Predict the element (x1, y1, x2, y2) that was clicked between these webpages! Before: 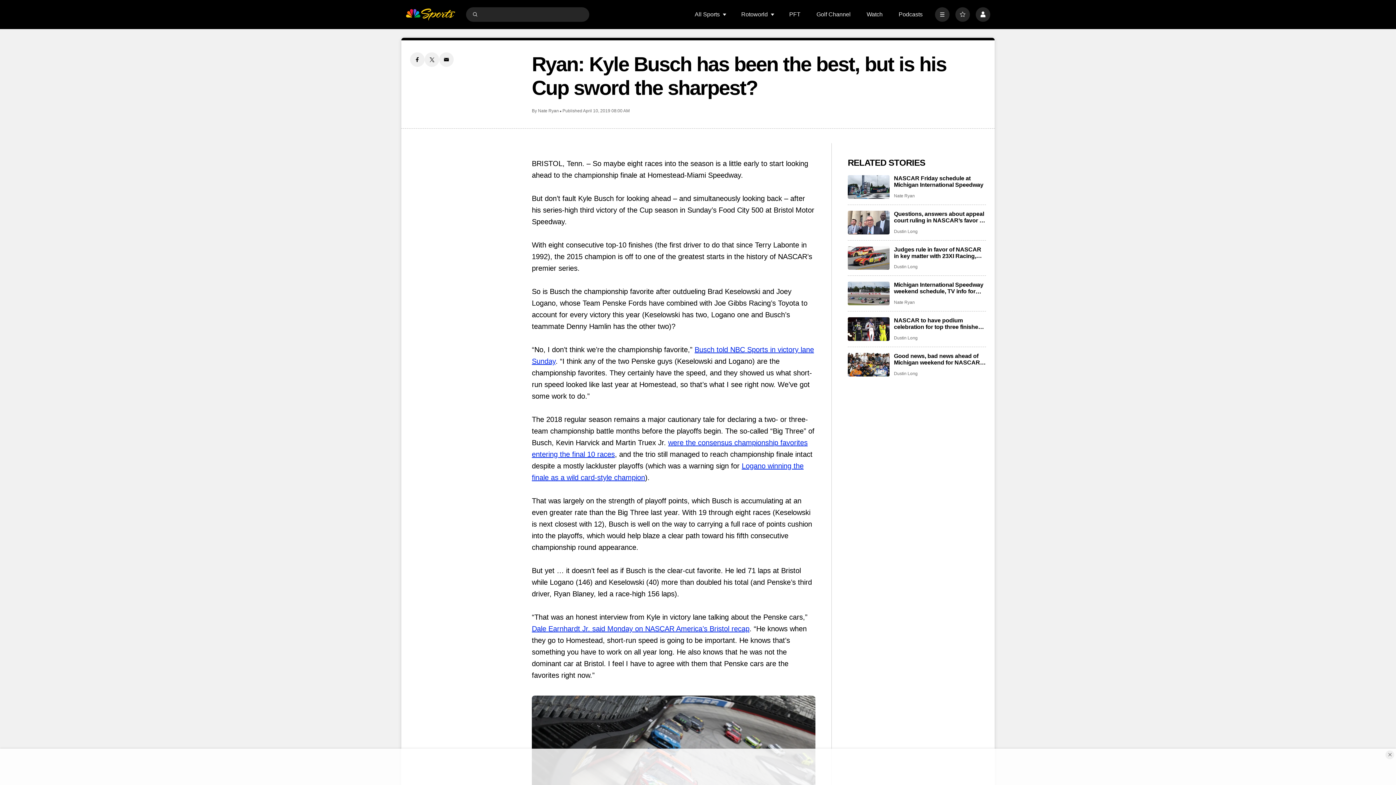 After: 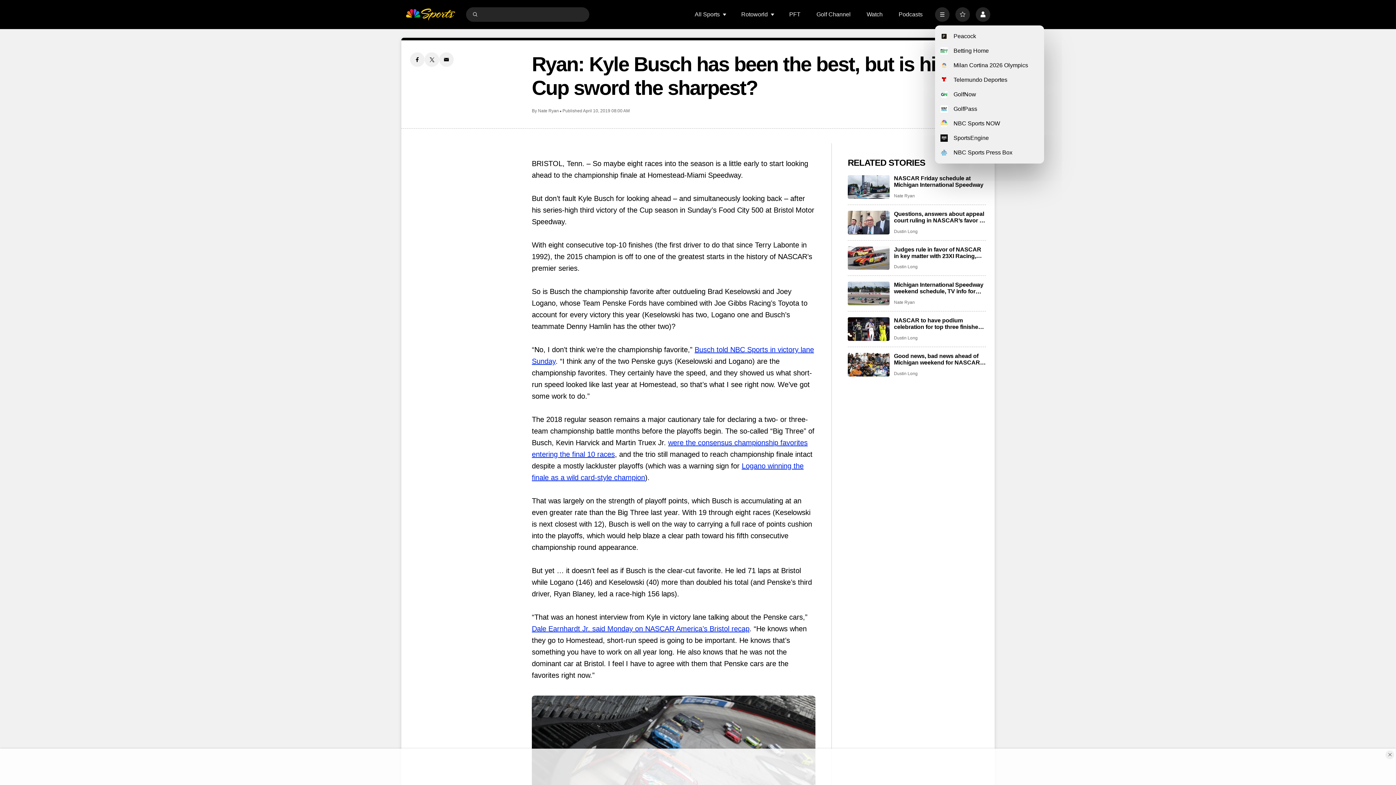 Action: label: More bbox: (935, 7, 949, 21)